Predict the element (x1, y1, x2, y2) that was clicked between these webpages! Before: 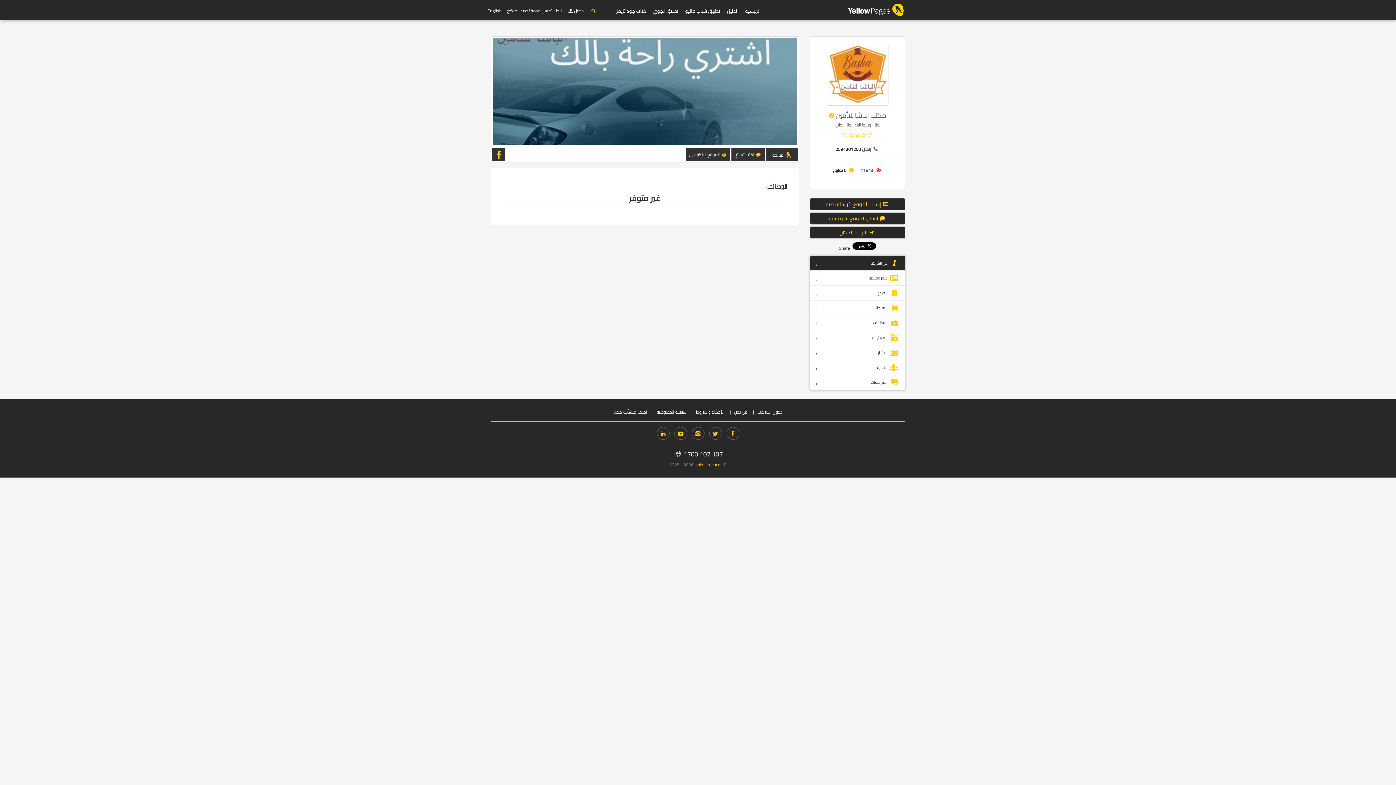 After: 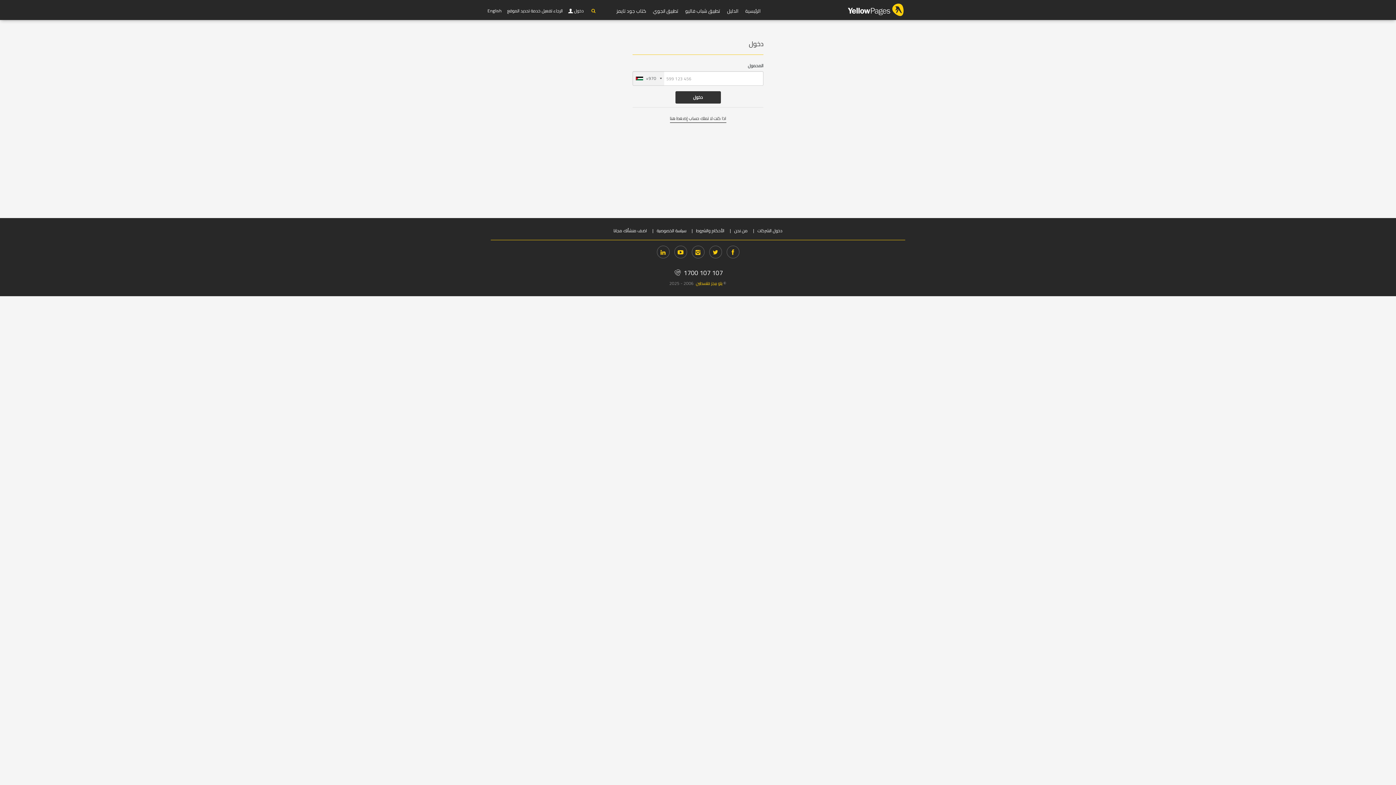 Action: bbox: (766, 148, 797, 160) label: متابعة